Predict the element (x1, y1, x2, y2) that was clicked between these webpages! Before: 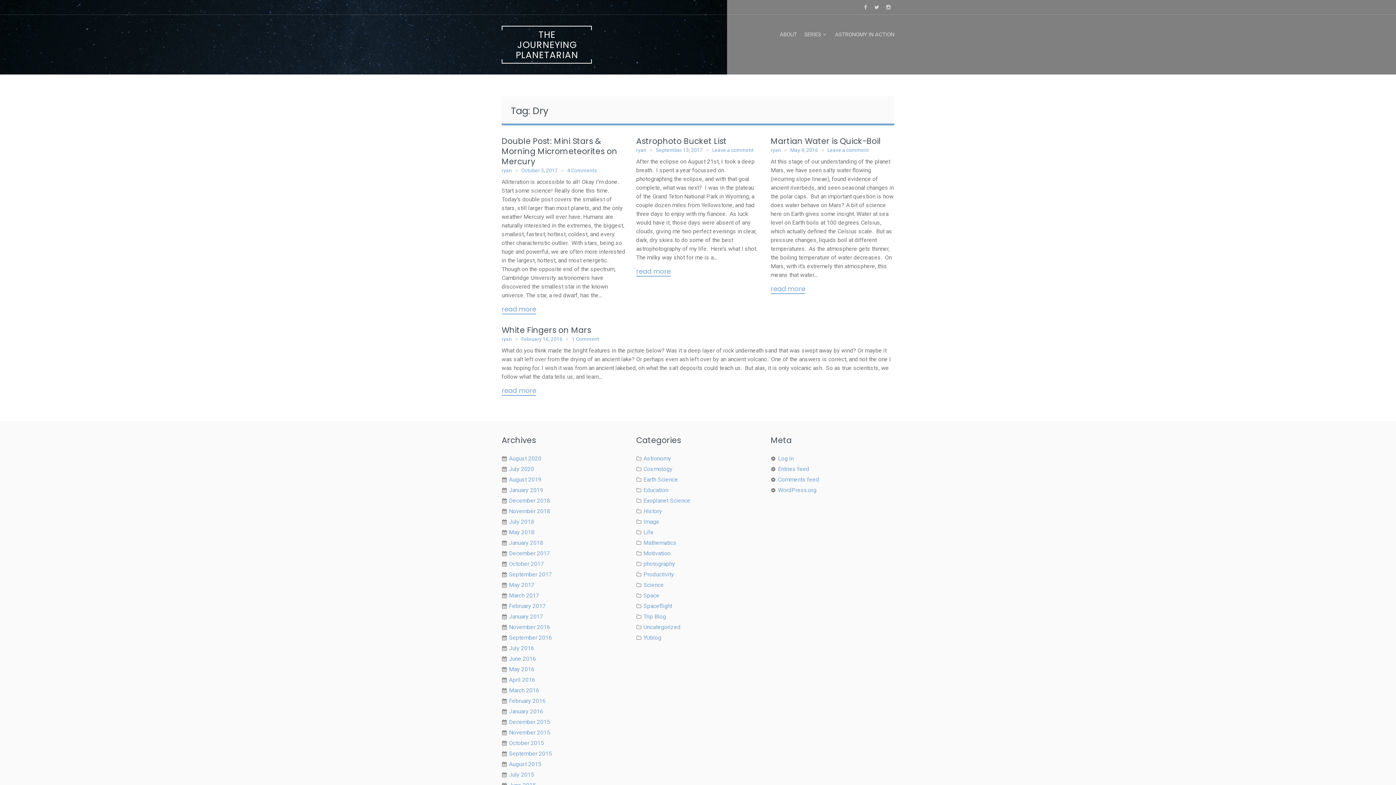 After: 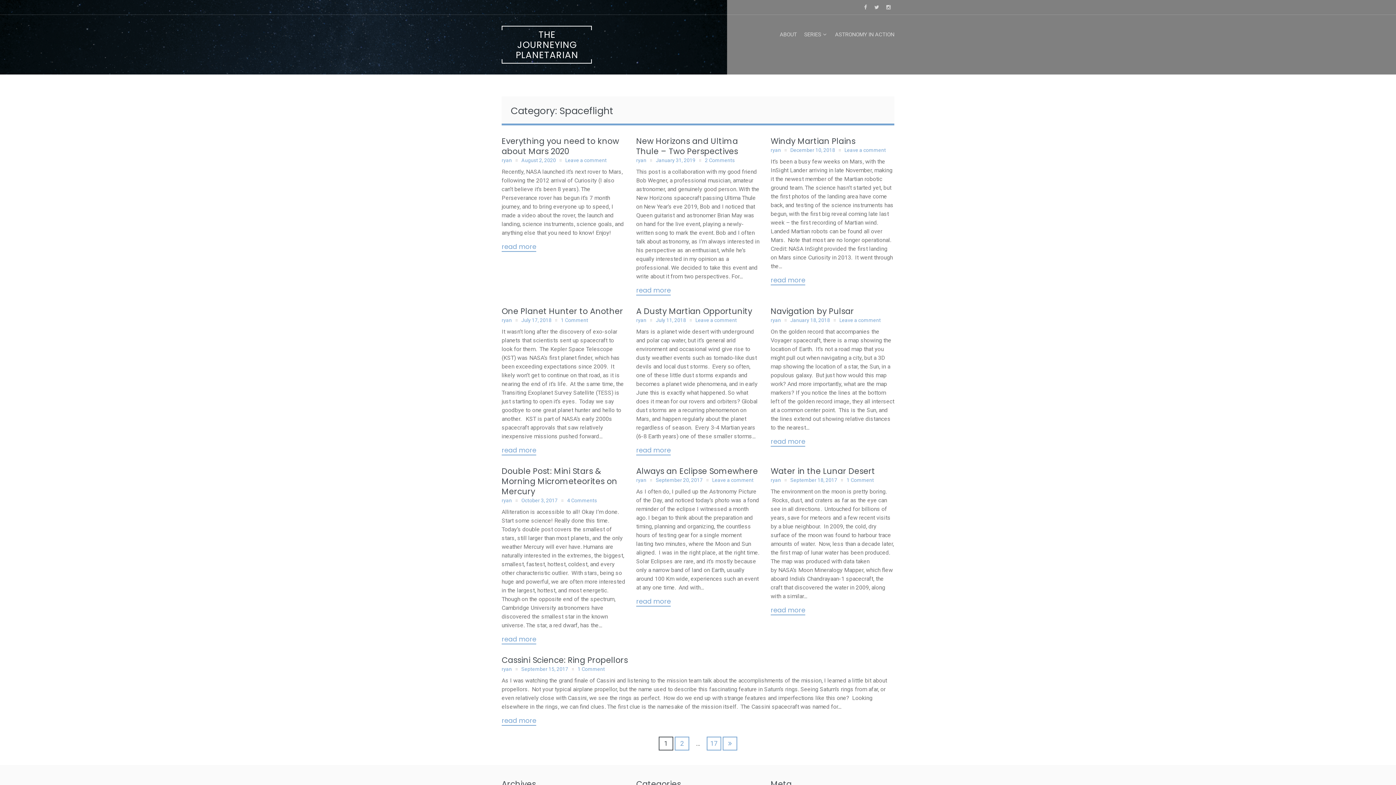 Action: label: Spaceflight bbox: (643, 602, 672, 609)